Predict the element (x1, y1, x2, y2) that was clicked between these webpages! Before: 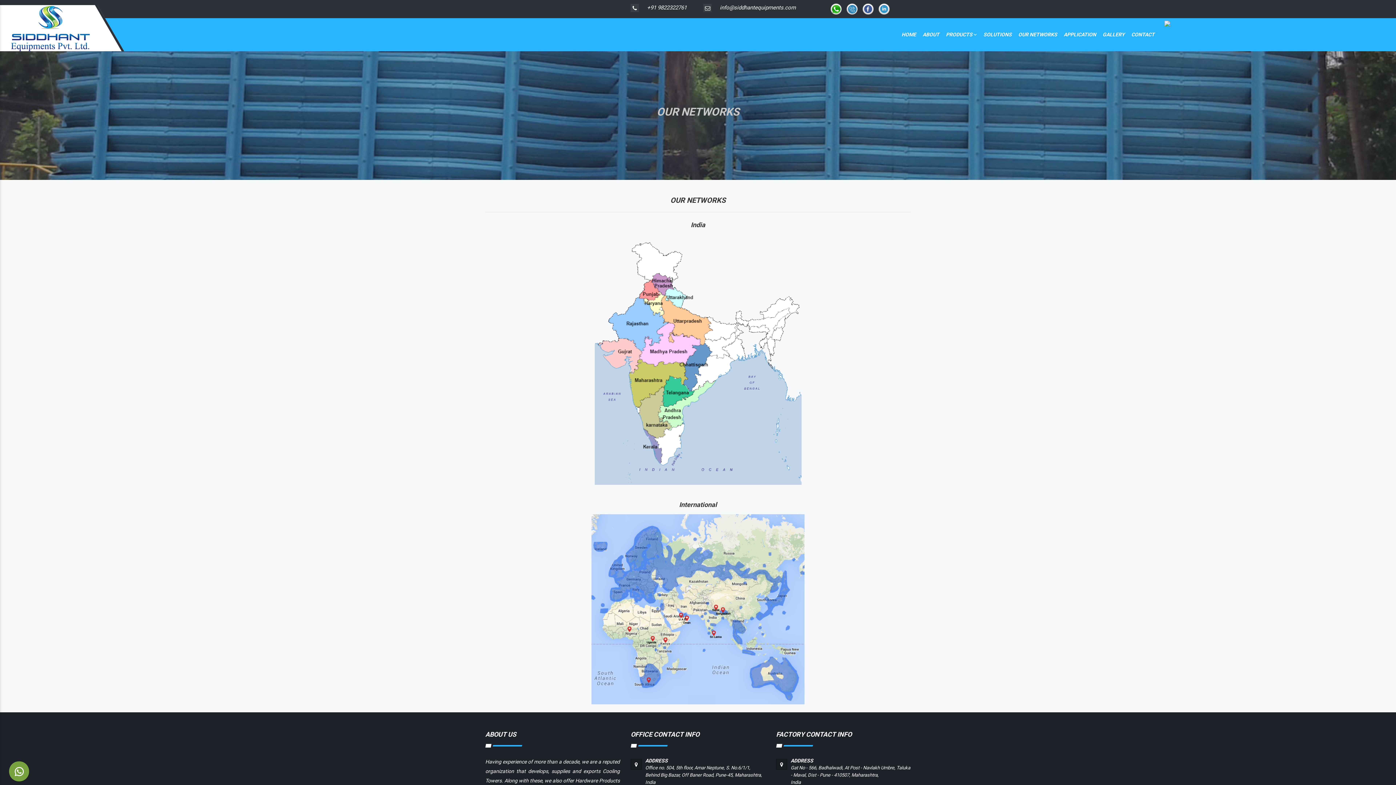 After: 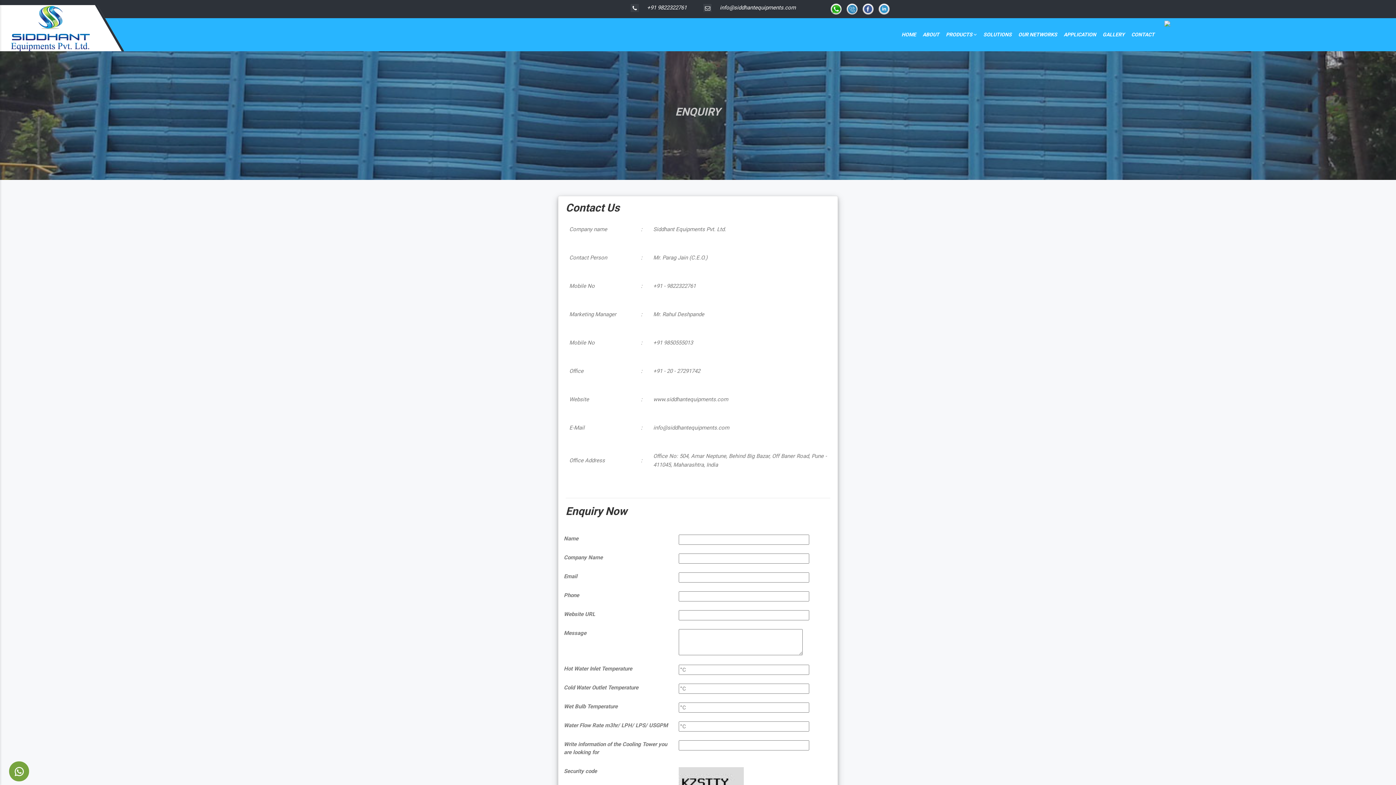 Action: label: CONTACT bbox: (1128, 18, 1158, 51)